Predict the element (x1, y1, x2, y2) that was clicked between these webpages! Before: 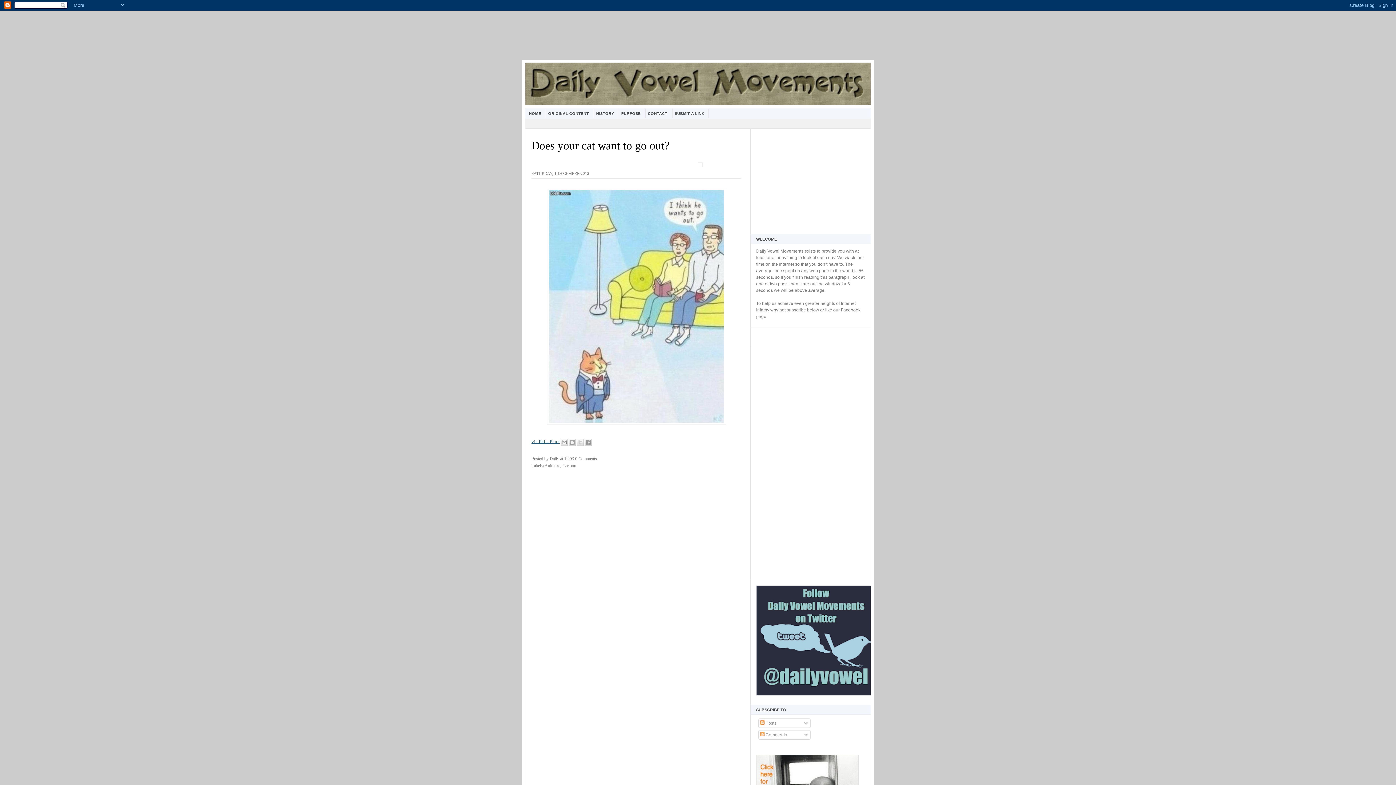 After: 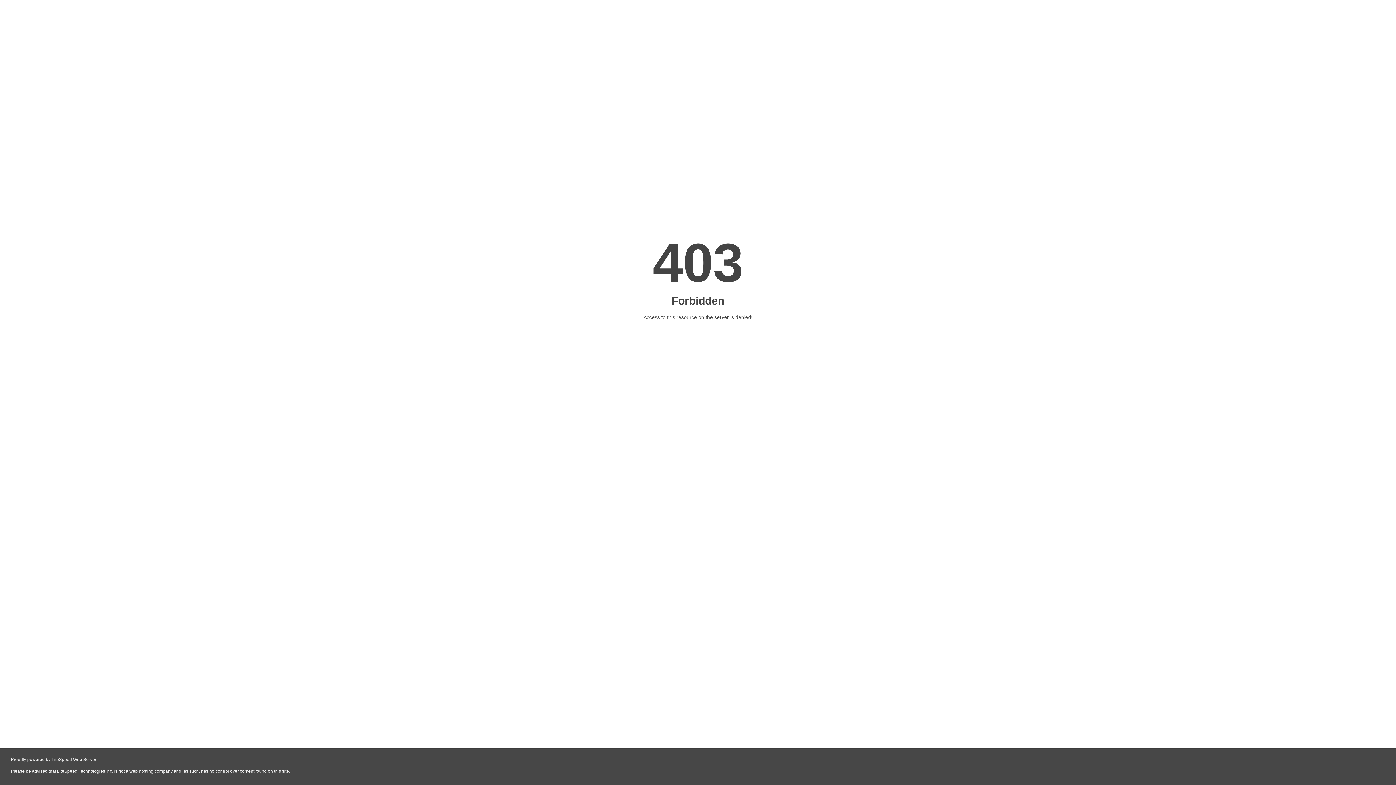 Action: bbox: (696, 164, 704, 170)